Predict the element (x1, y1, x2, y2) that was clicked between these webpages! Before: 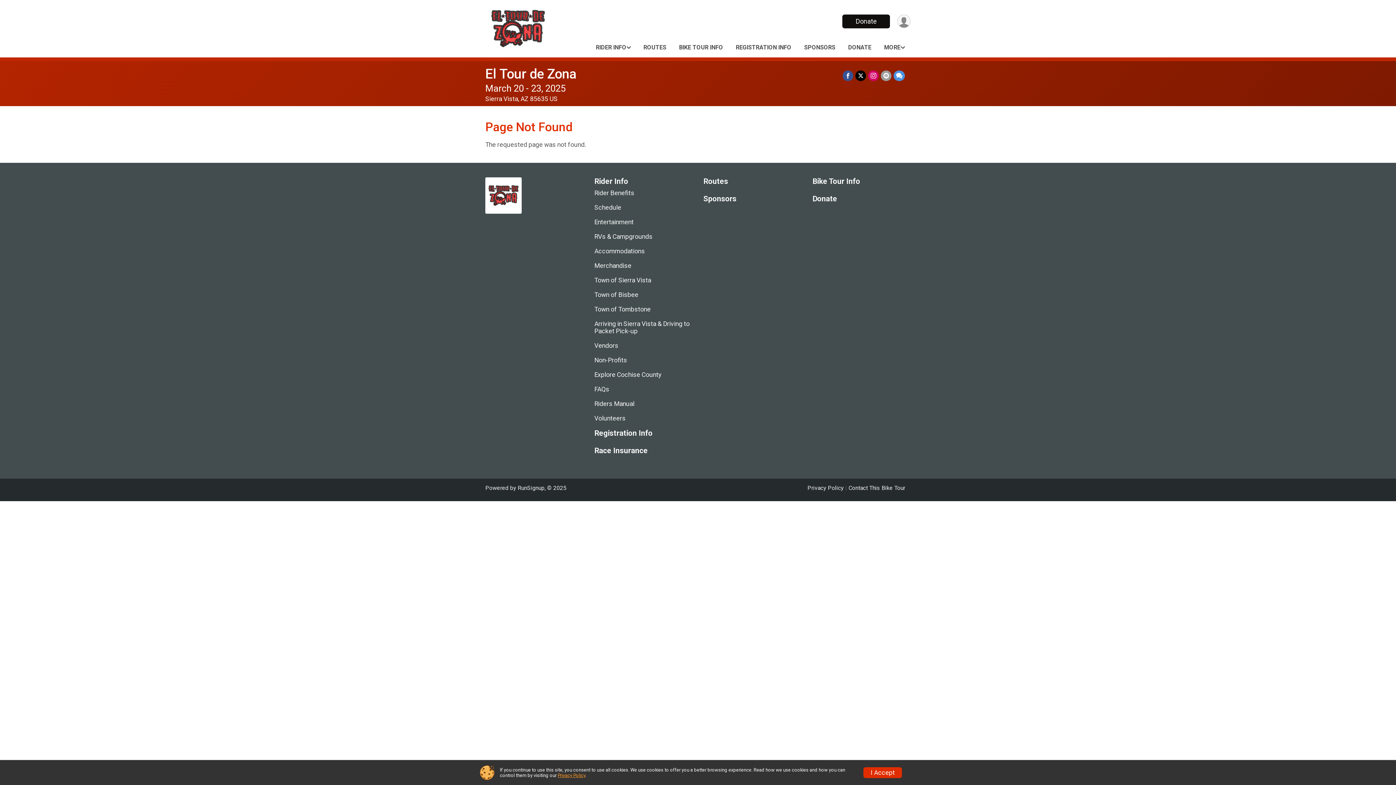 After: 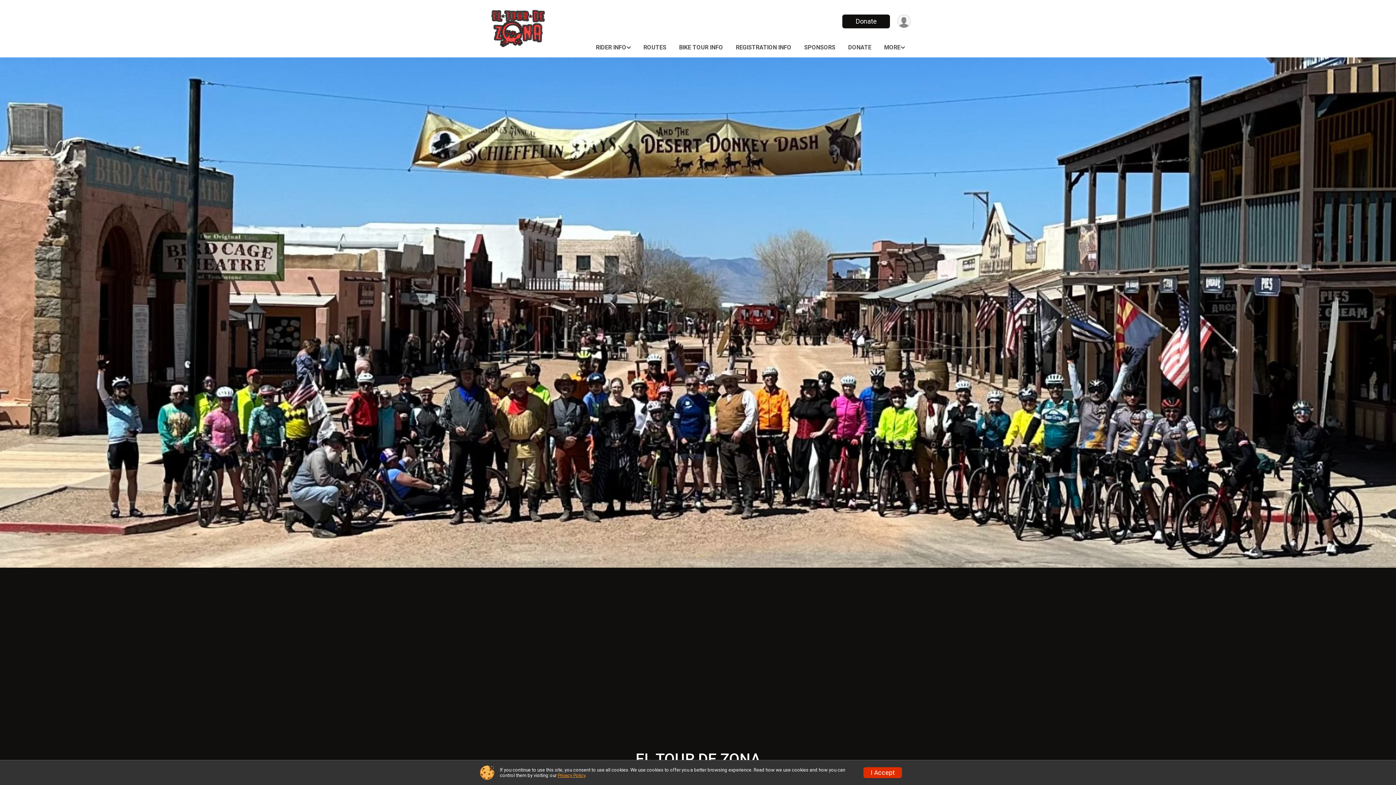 Action: label: El Tour de Zona bbox: (485, 66, 576, 81)